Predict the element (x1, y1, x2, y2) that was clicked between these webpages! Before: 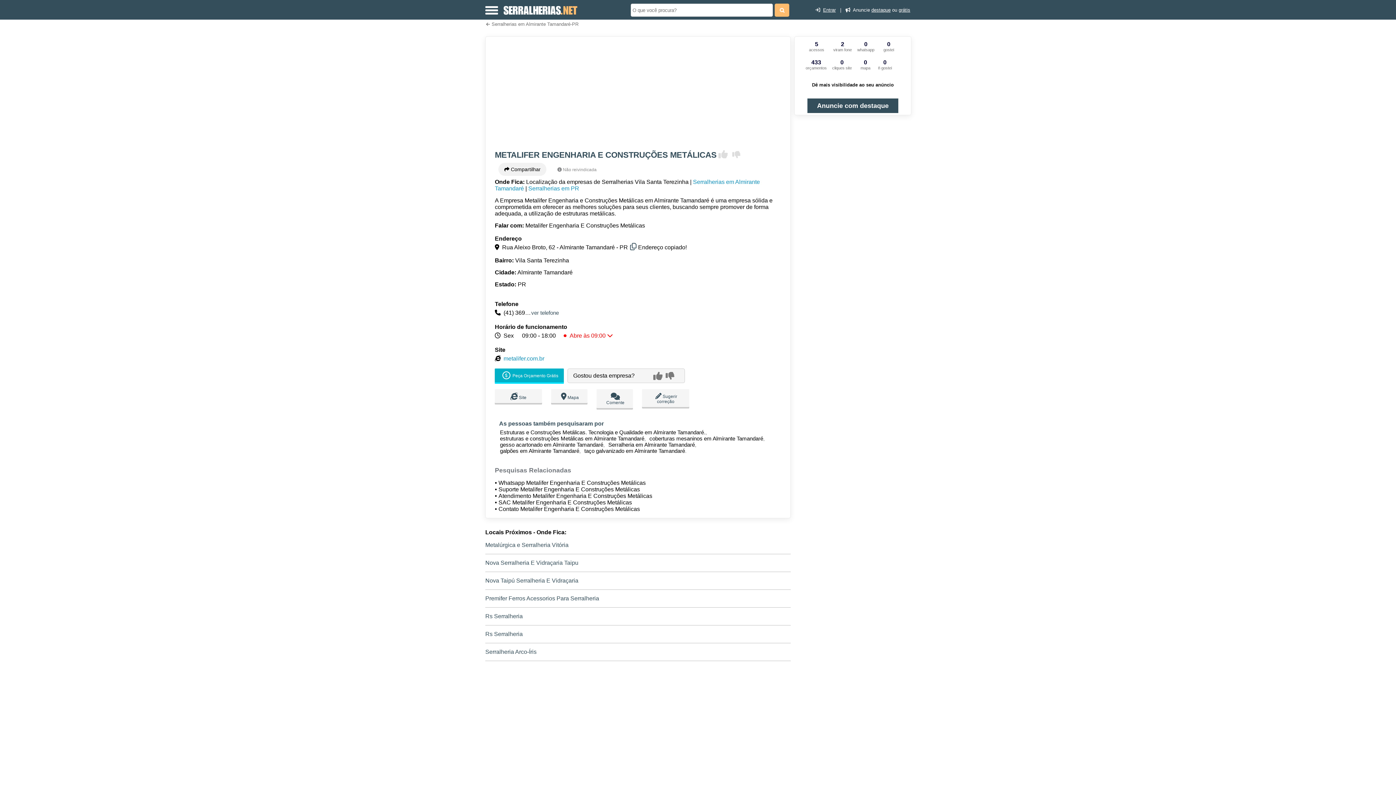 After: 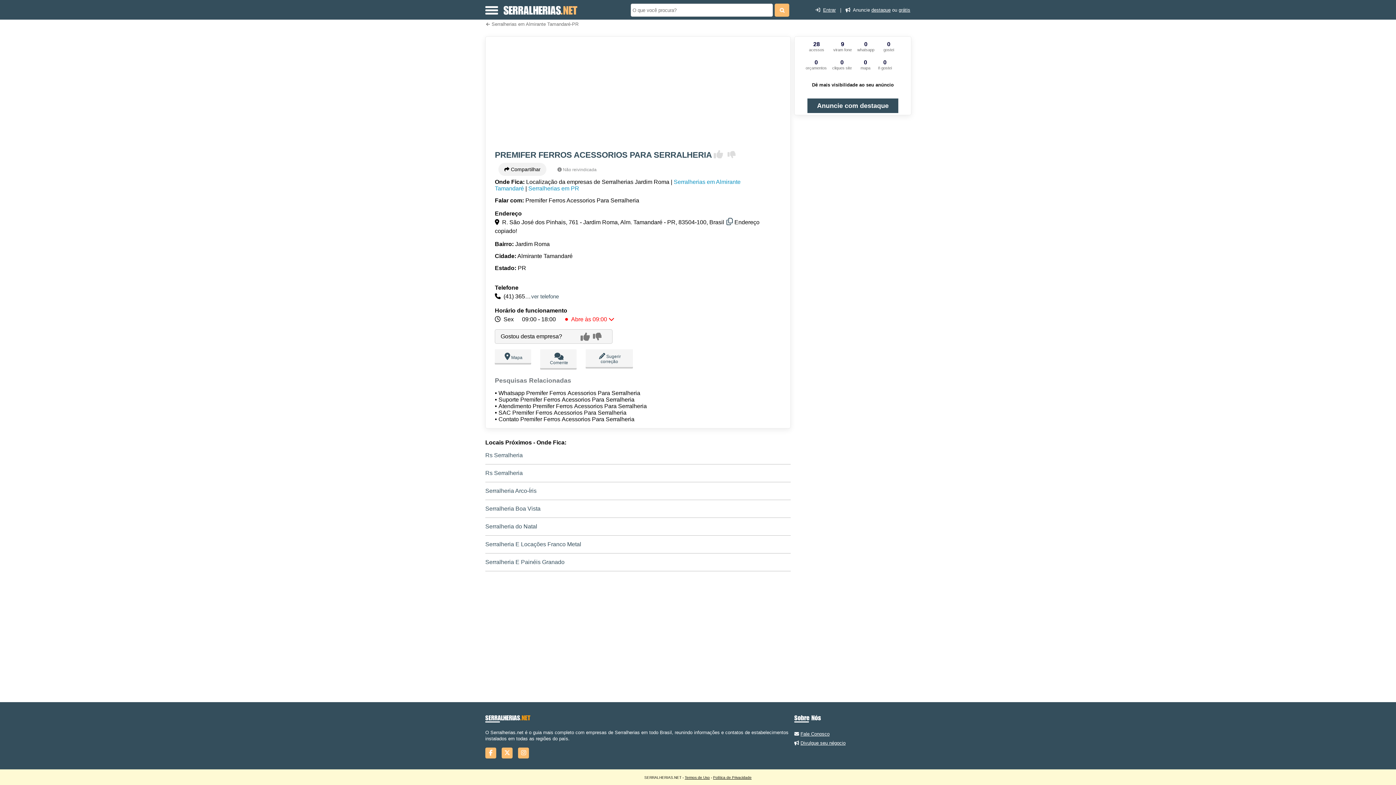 Action: label: Premifer Ferros Acessorios Para Serralheria bbox: (485, 595, 599, 601)